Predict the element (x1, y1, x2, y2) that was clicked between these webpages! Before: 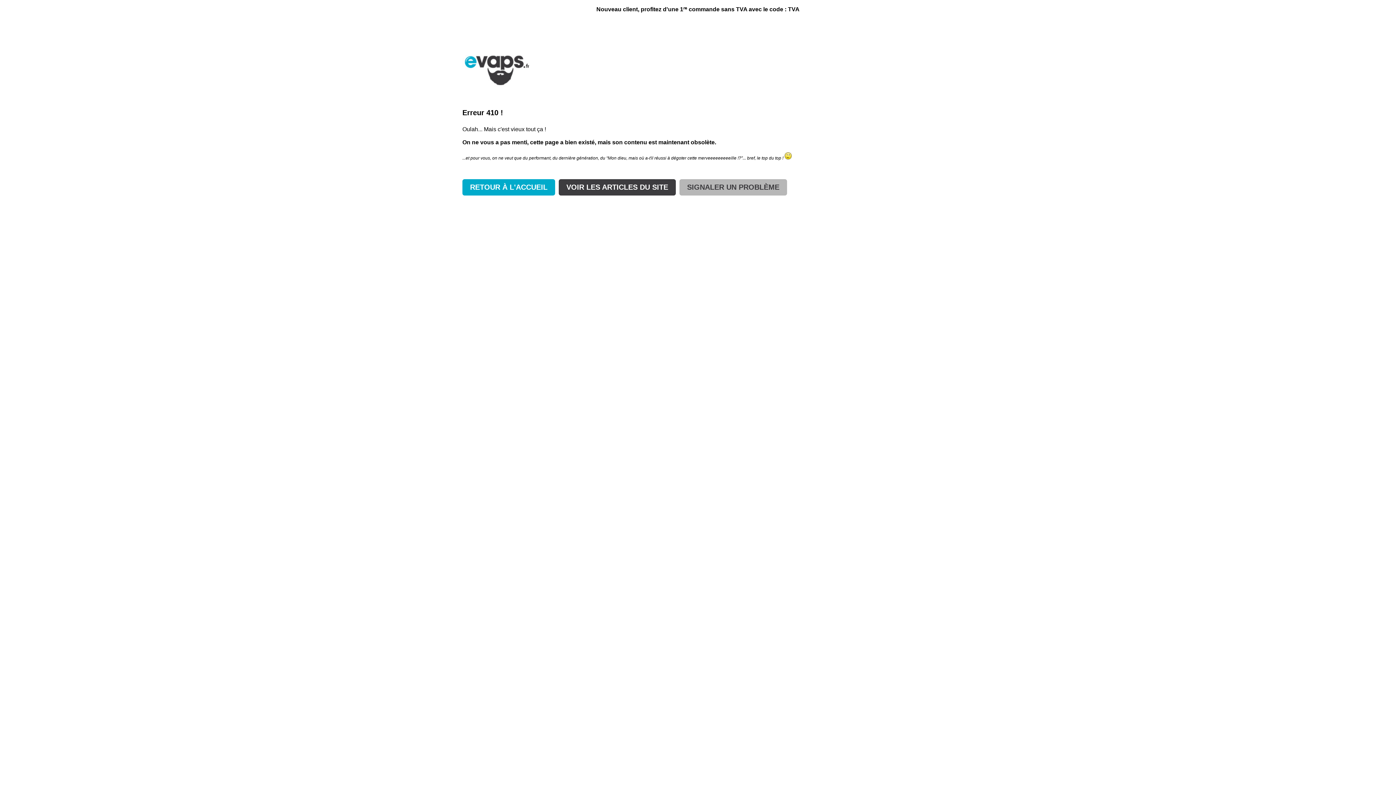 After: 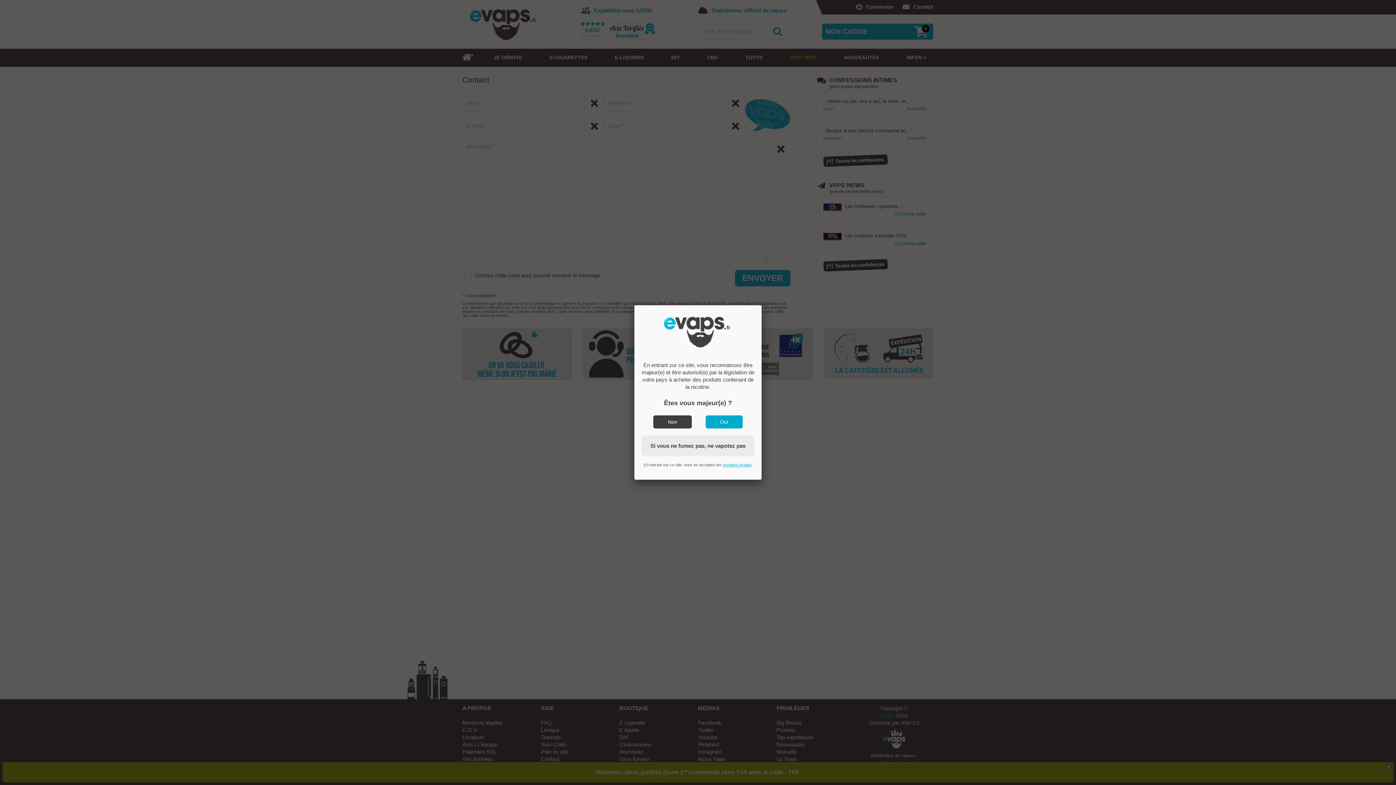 Action: label: SIGNALER UN PROBLÈME bbox: (679, 179, 787, 195)